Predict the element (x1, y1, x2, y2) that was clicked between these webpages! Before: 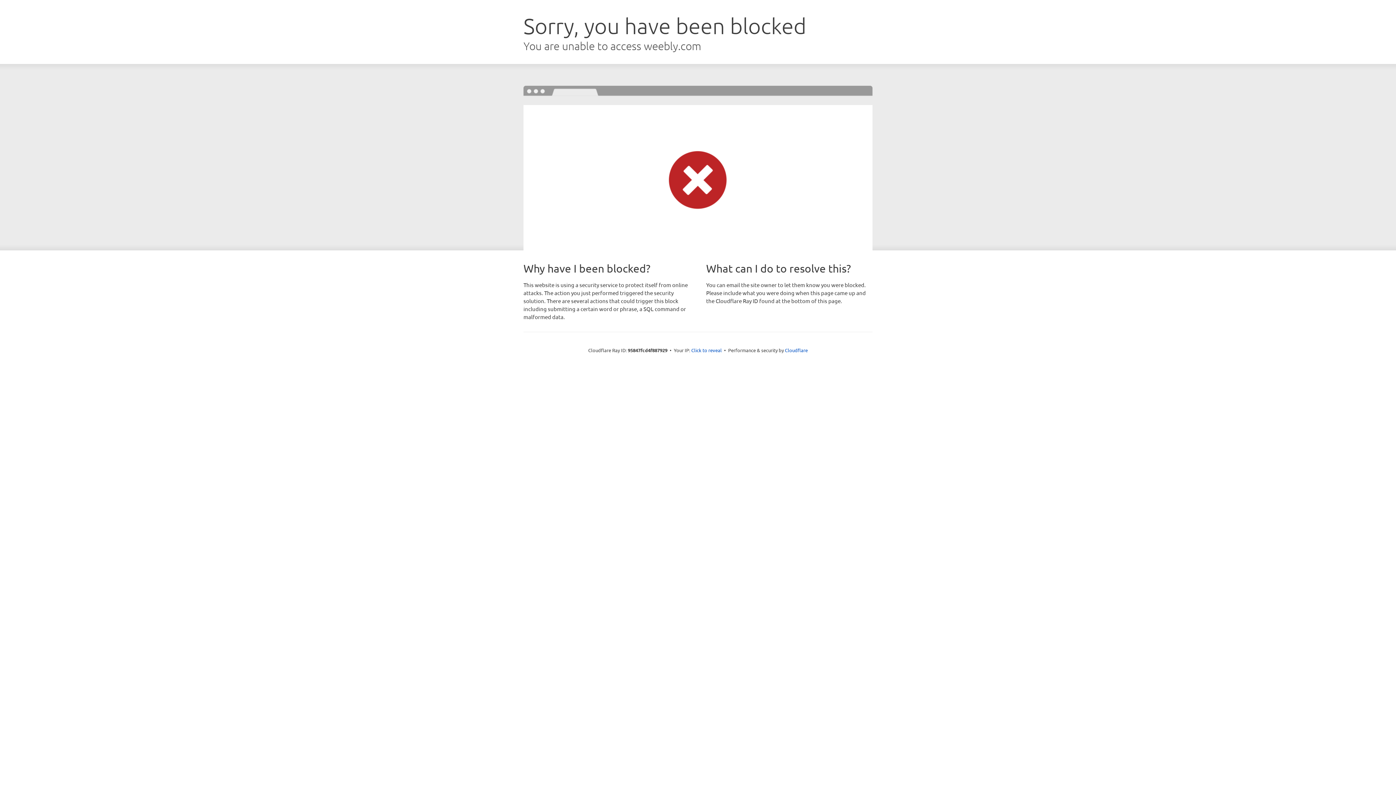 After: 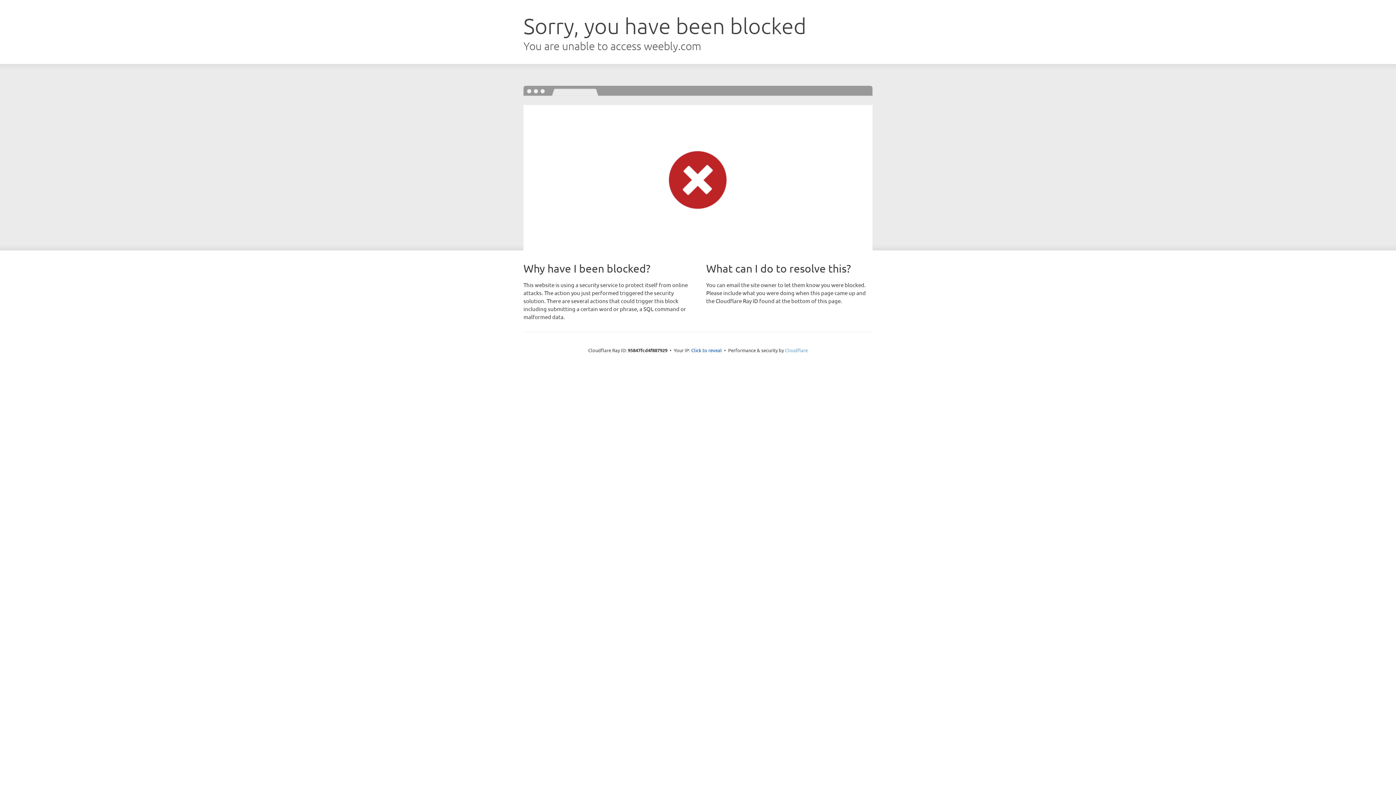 Action: label: Cloudflare bbox: (785, 347, 808, 353)